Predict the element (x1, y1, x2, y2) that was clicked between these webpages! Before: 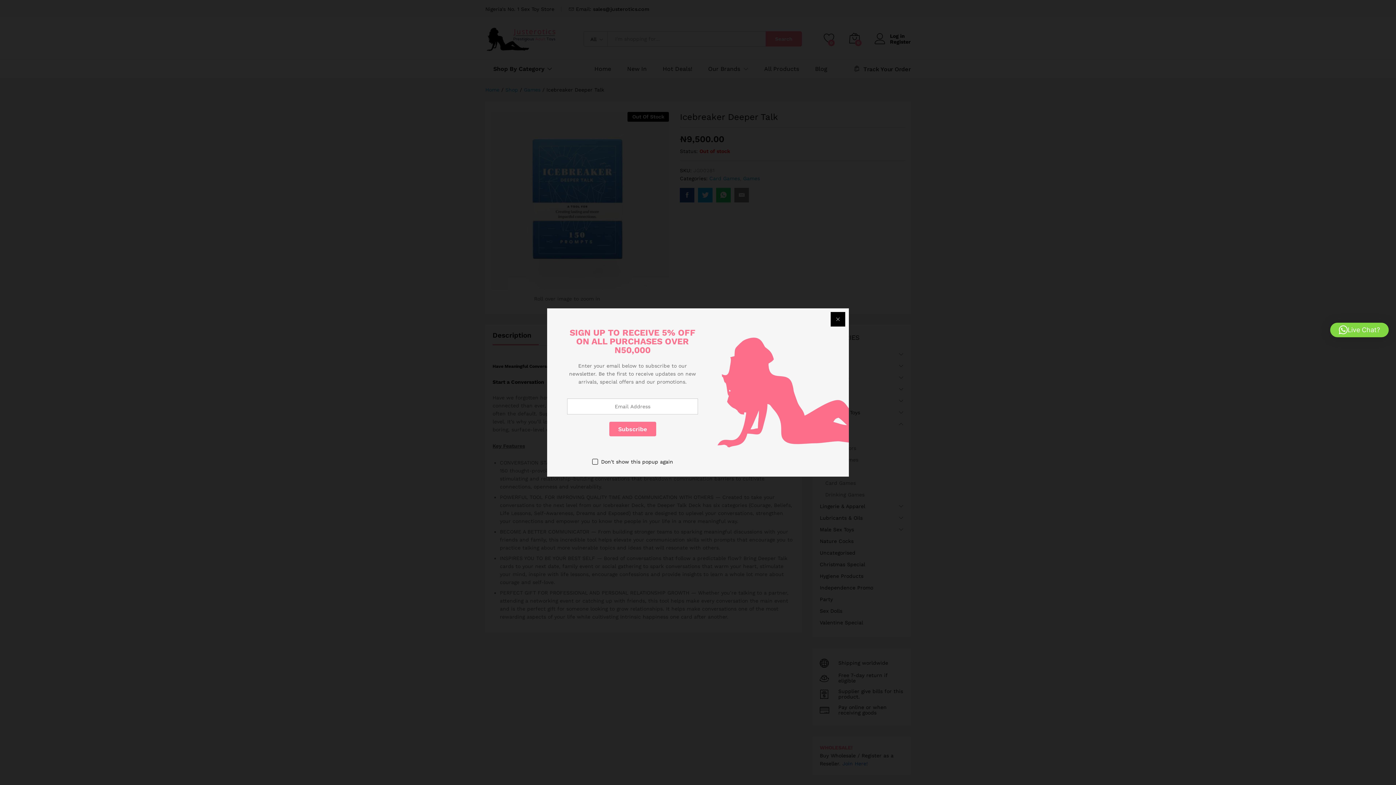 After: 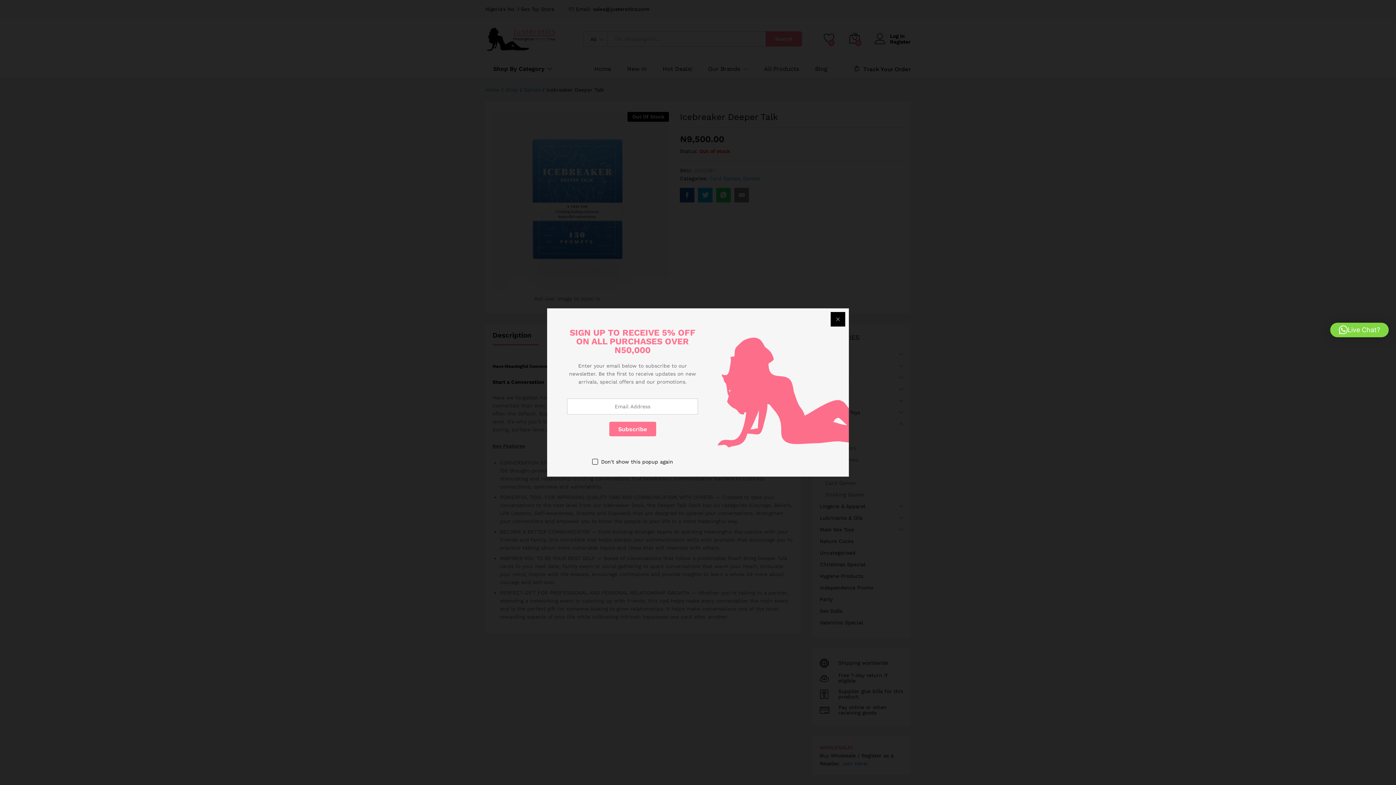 Action: bbox: (1330, 322, 1389, 337) label: Live Chat?